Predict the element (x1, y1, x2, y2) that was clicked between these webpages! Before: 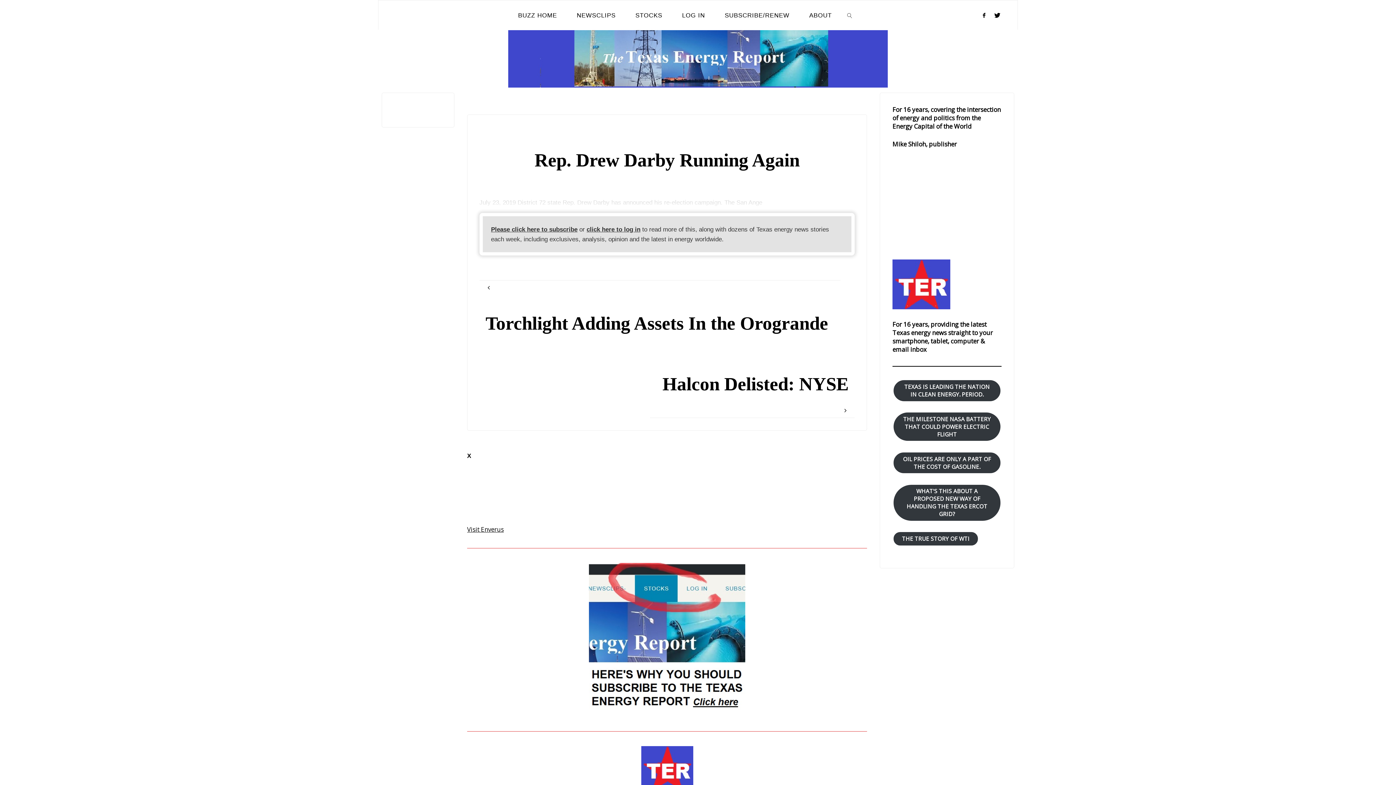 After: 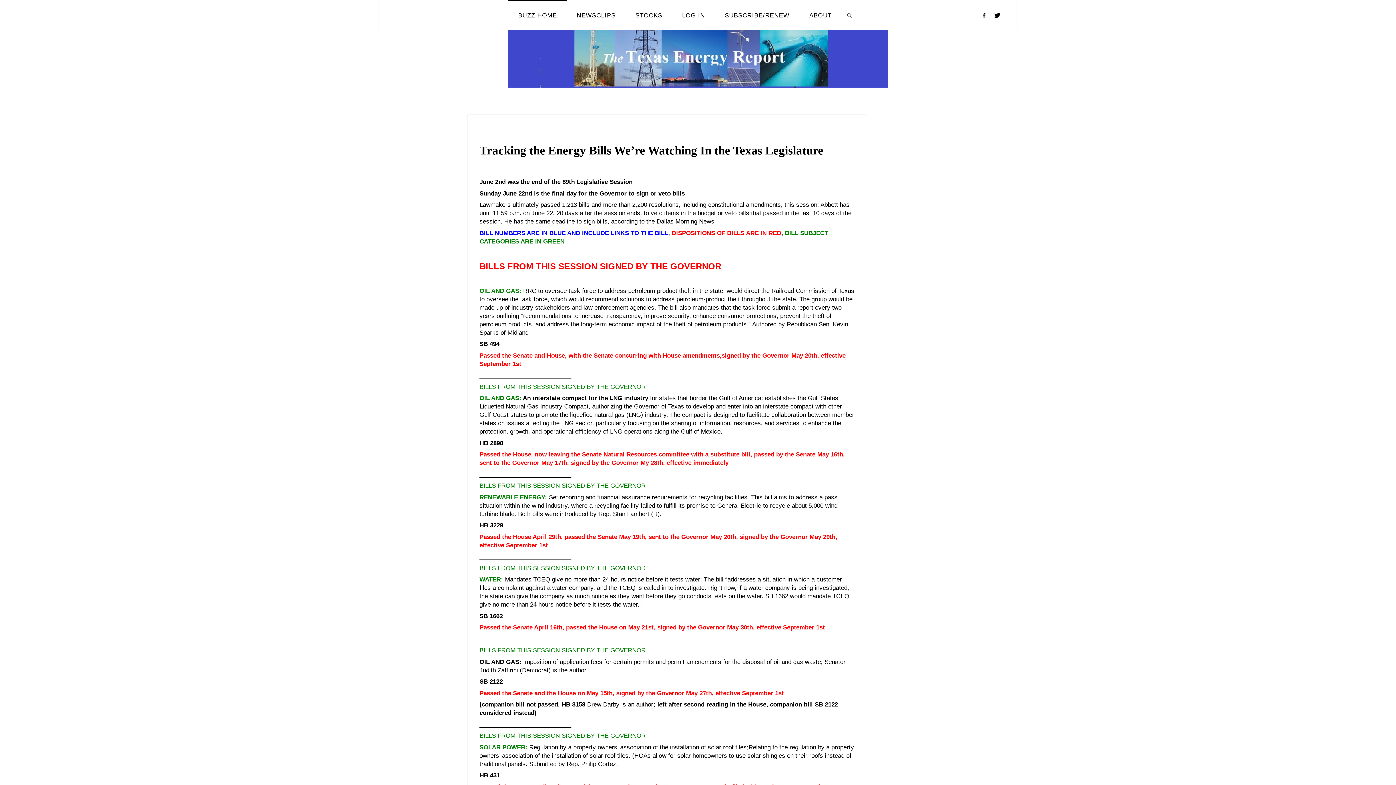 Action: bbox: (508, 0, 567, 30) label: BUZZ HOME